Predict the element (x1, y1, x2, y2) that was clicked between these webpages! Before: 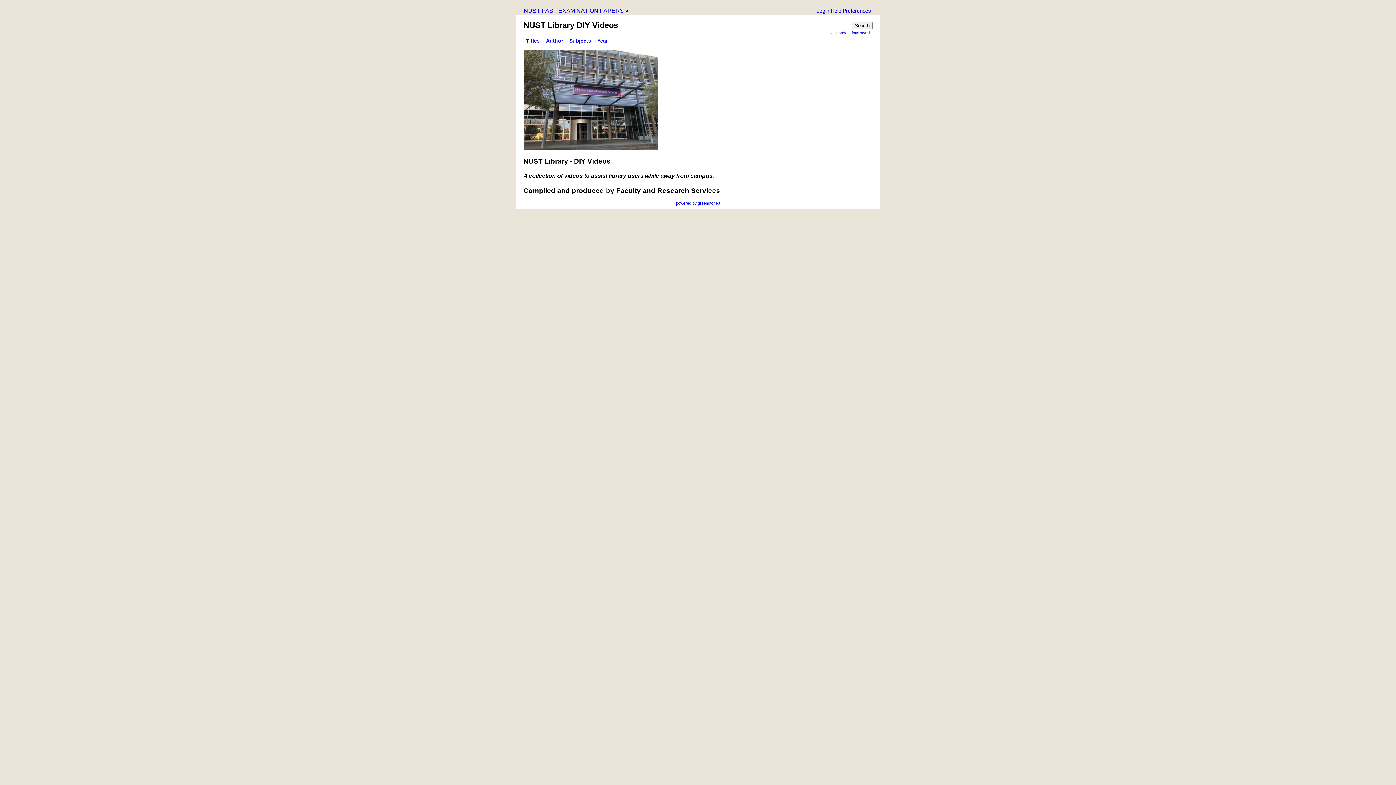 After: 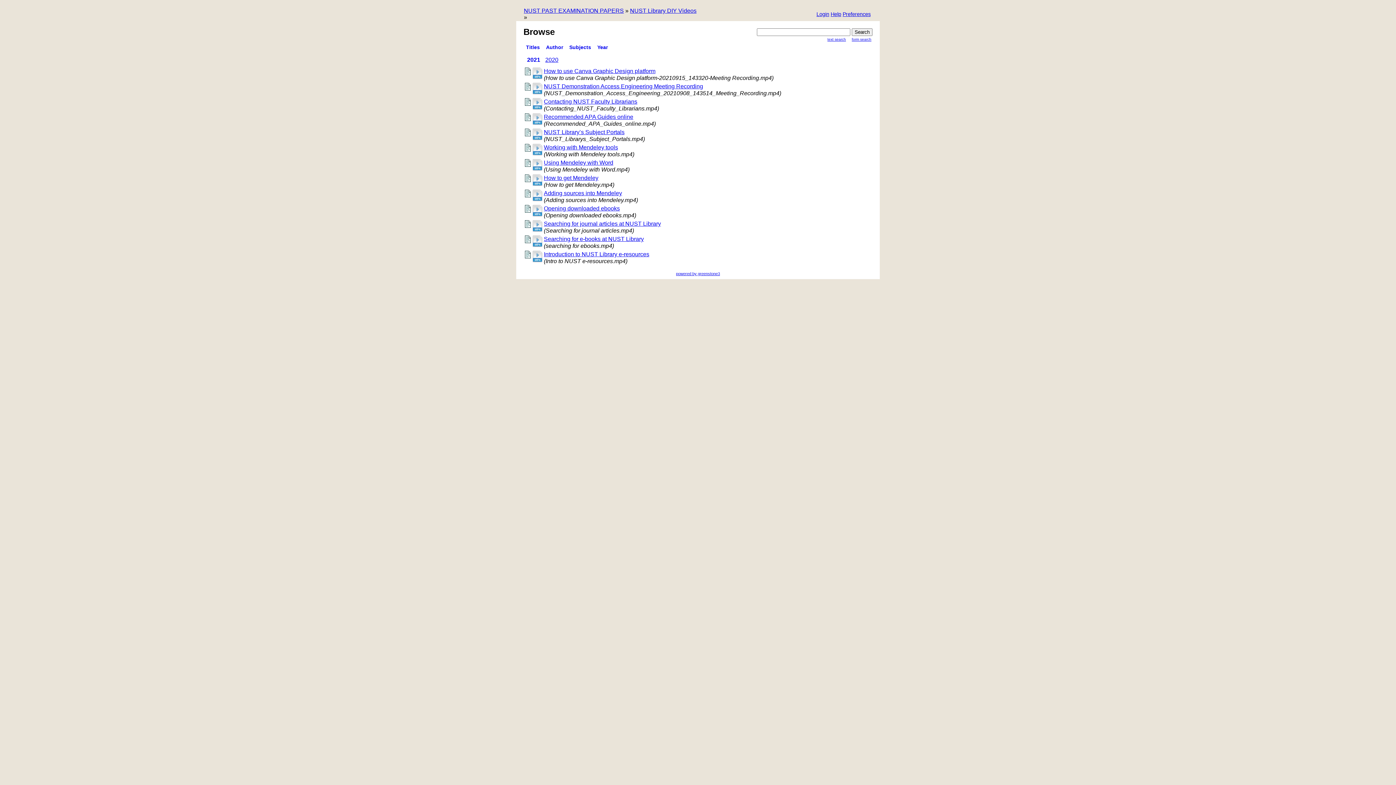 Action: bbox: (597, 37, 608, 43) label: Year